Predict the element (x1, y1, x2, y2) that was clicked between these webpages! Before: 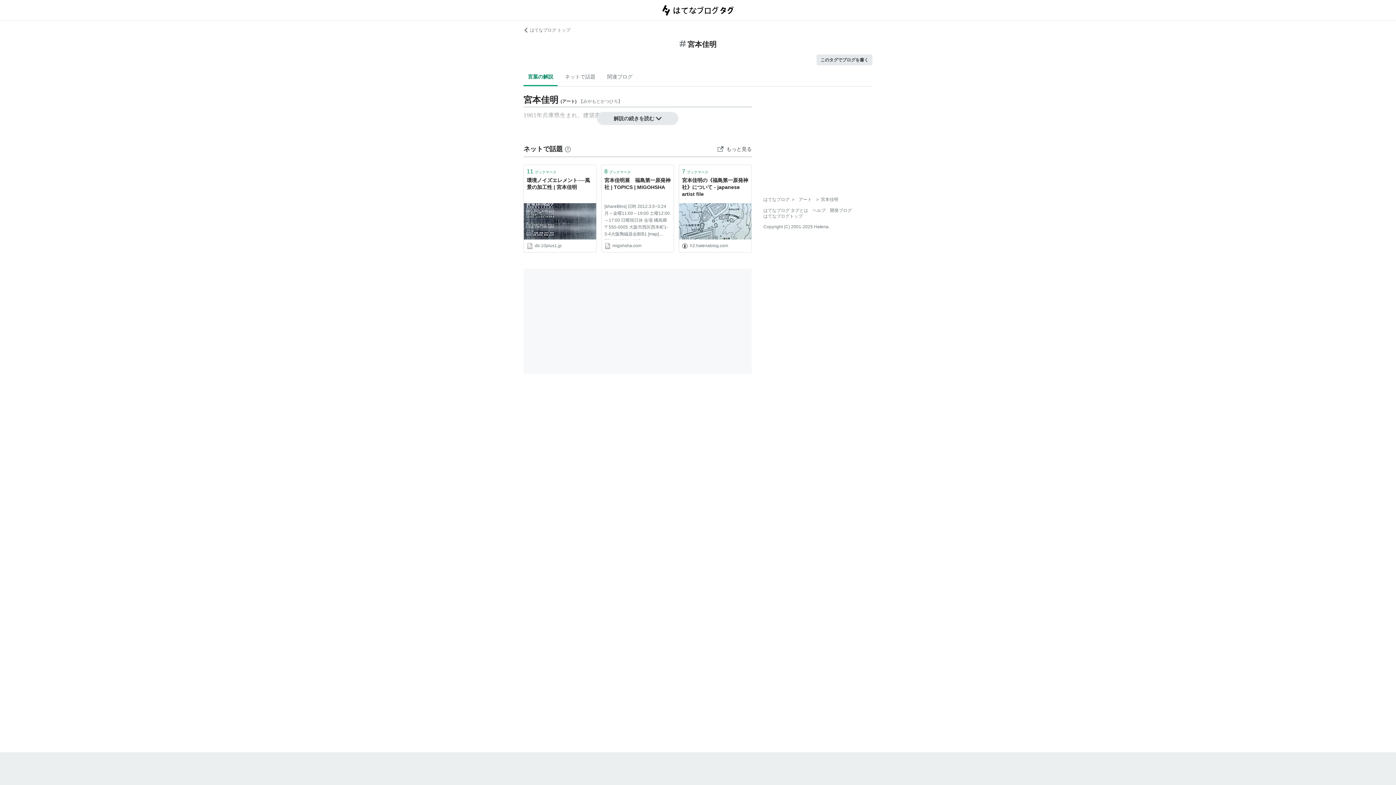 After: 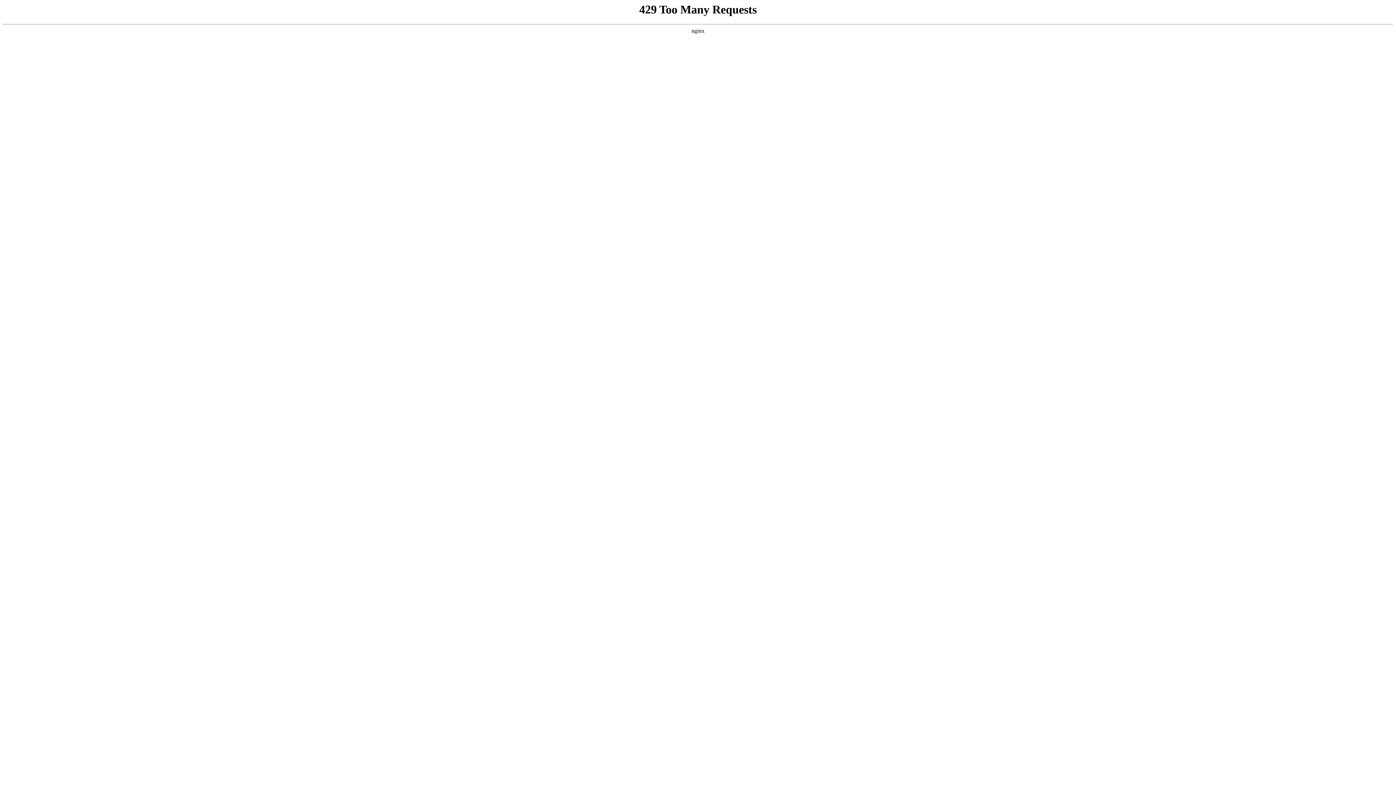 Action: bbox: (830, 208, 852, 213) label: 開発ブログ